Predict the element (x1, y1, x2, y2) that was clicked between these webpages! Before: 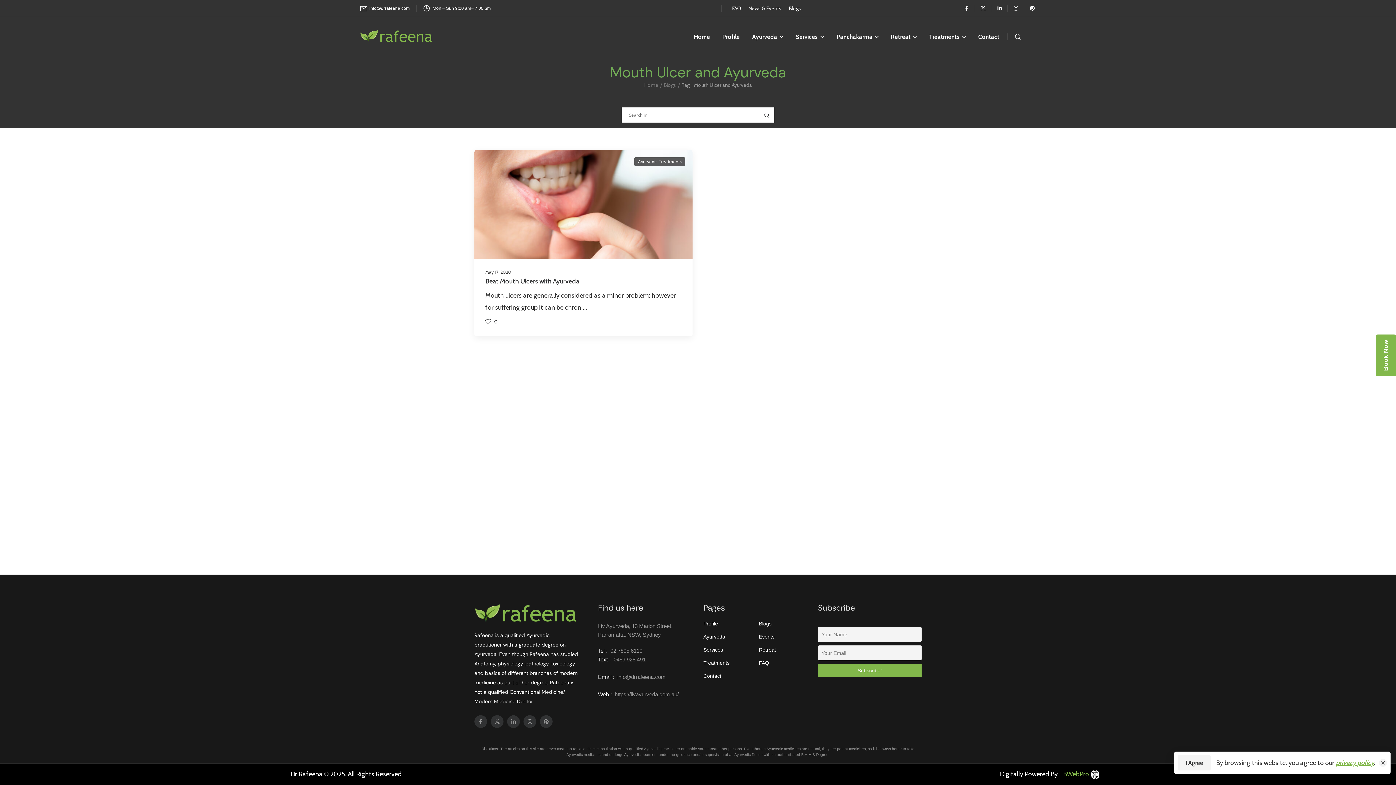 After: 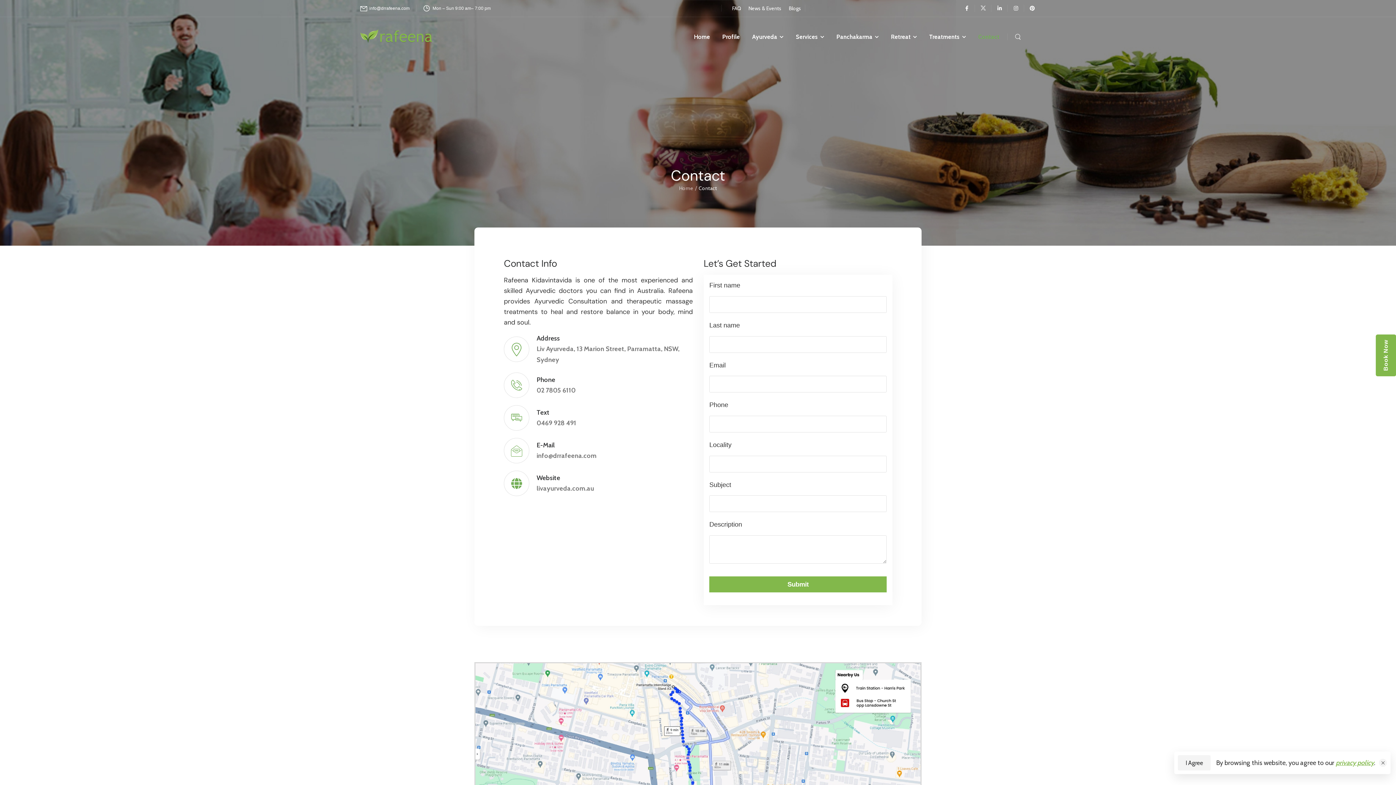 Action: bbox: (974, 26, 1003, 46) label: Contact